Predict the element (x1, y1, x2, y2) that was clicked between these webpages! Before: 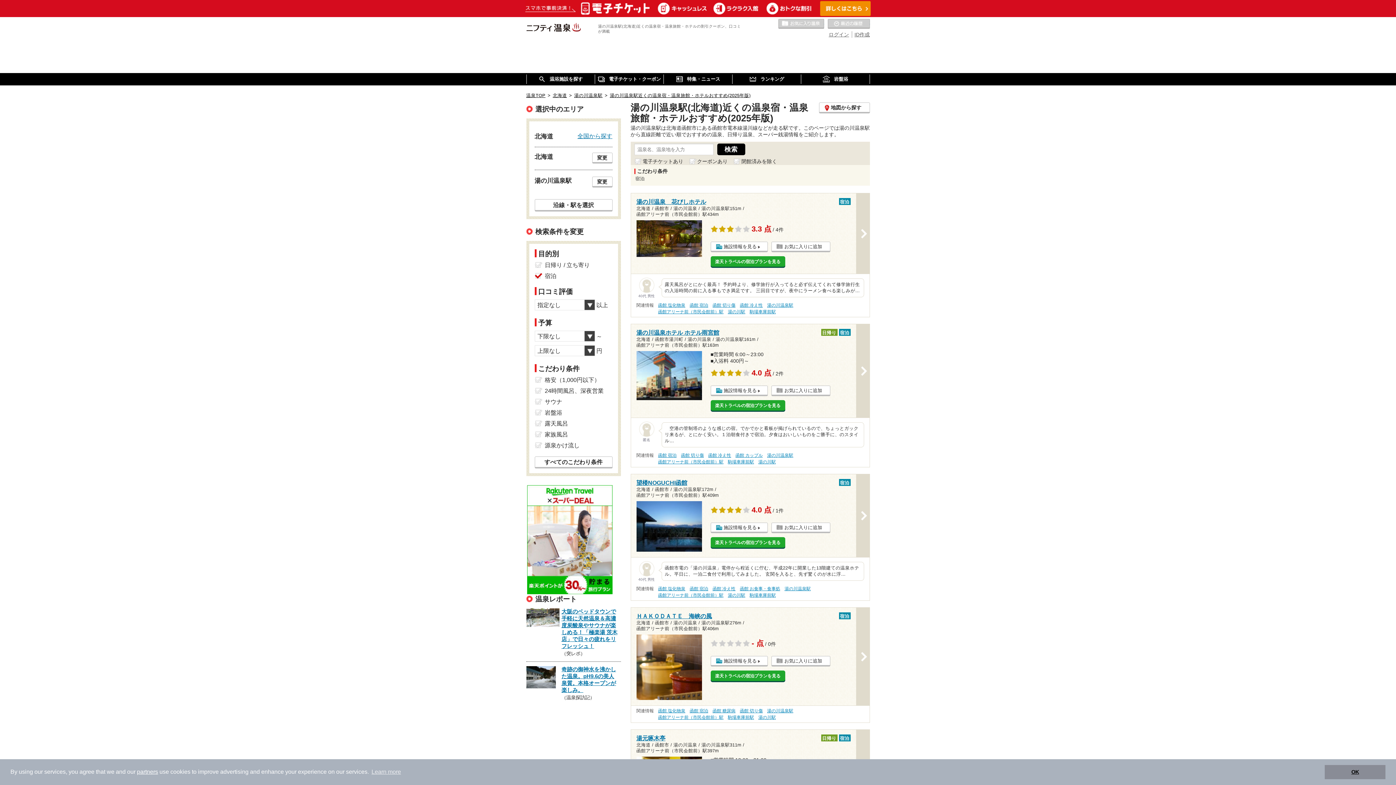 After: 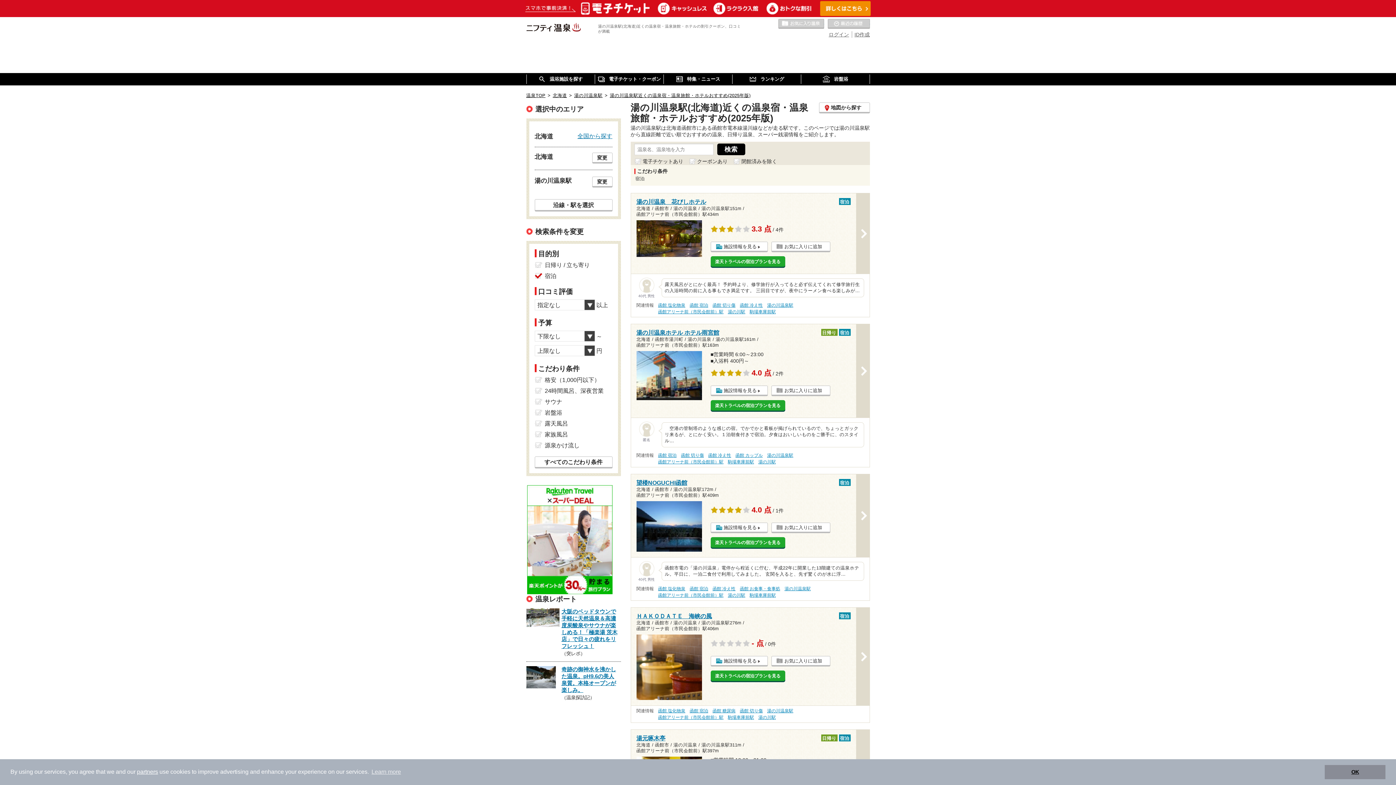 Action: bbox: (610, 93, 750, 98) label: 湯の川温泉駅近くの温泉宿・温泉旅館・ホテルおすすめ(2025年版)